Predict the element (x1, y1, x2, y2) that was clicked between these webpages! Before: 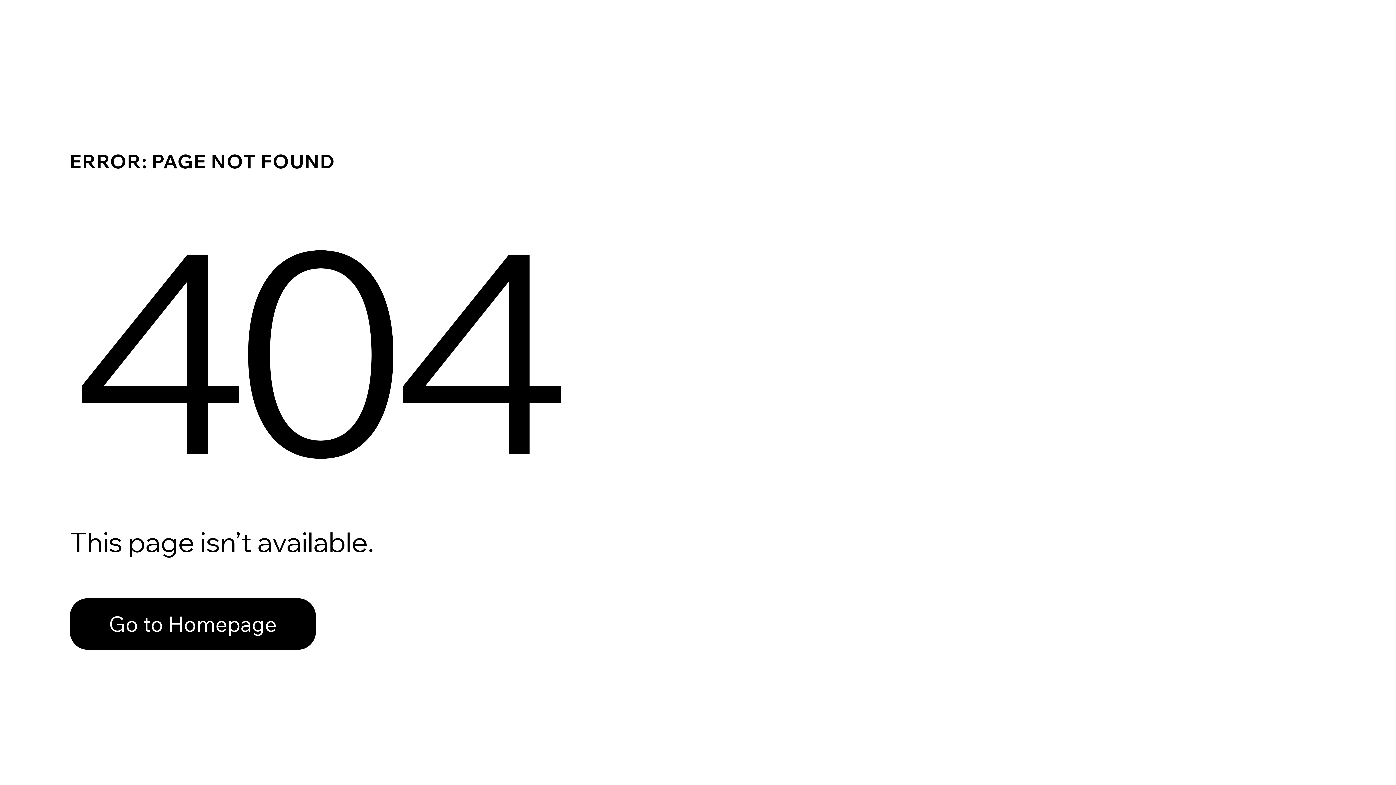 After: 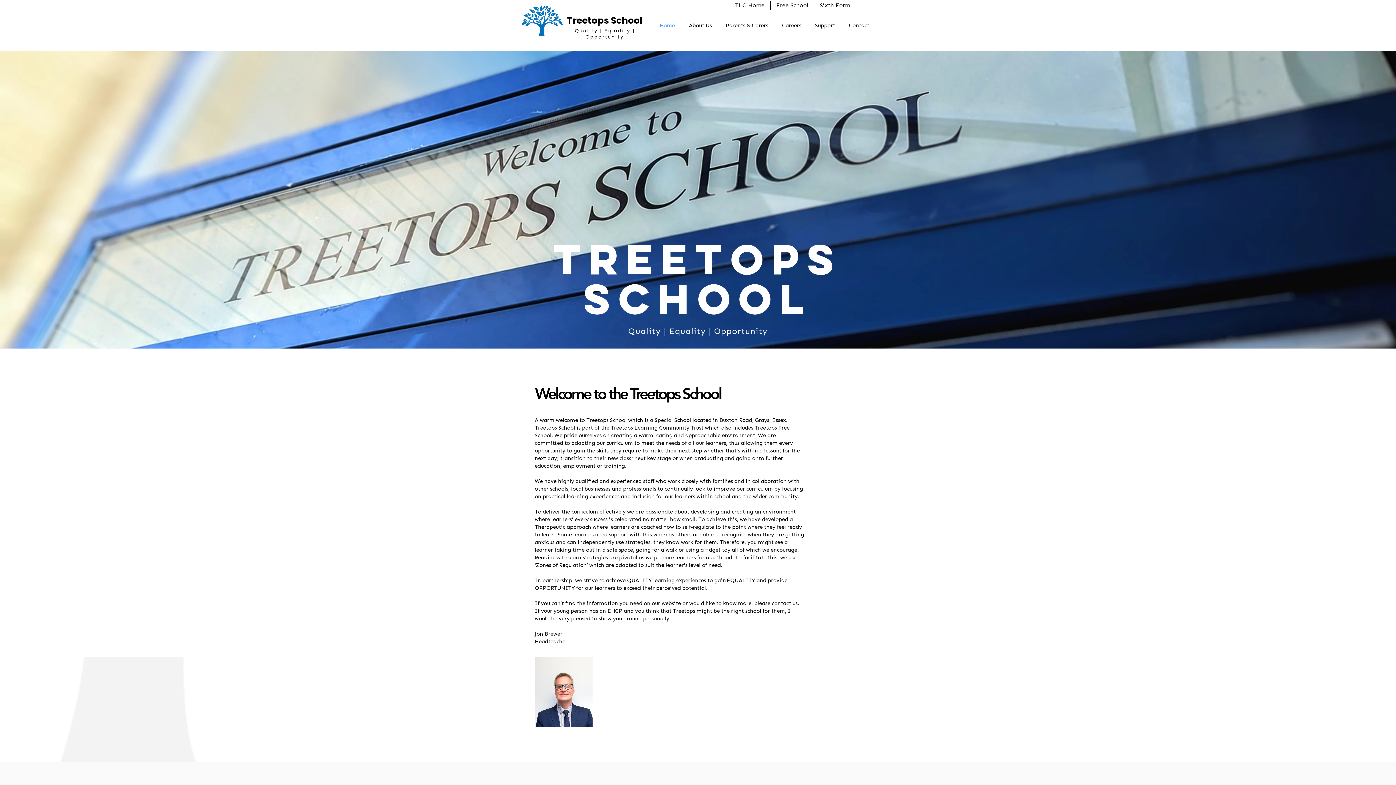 Action: label: Go to Homepage bbox: (69, 598, 316, 650)